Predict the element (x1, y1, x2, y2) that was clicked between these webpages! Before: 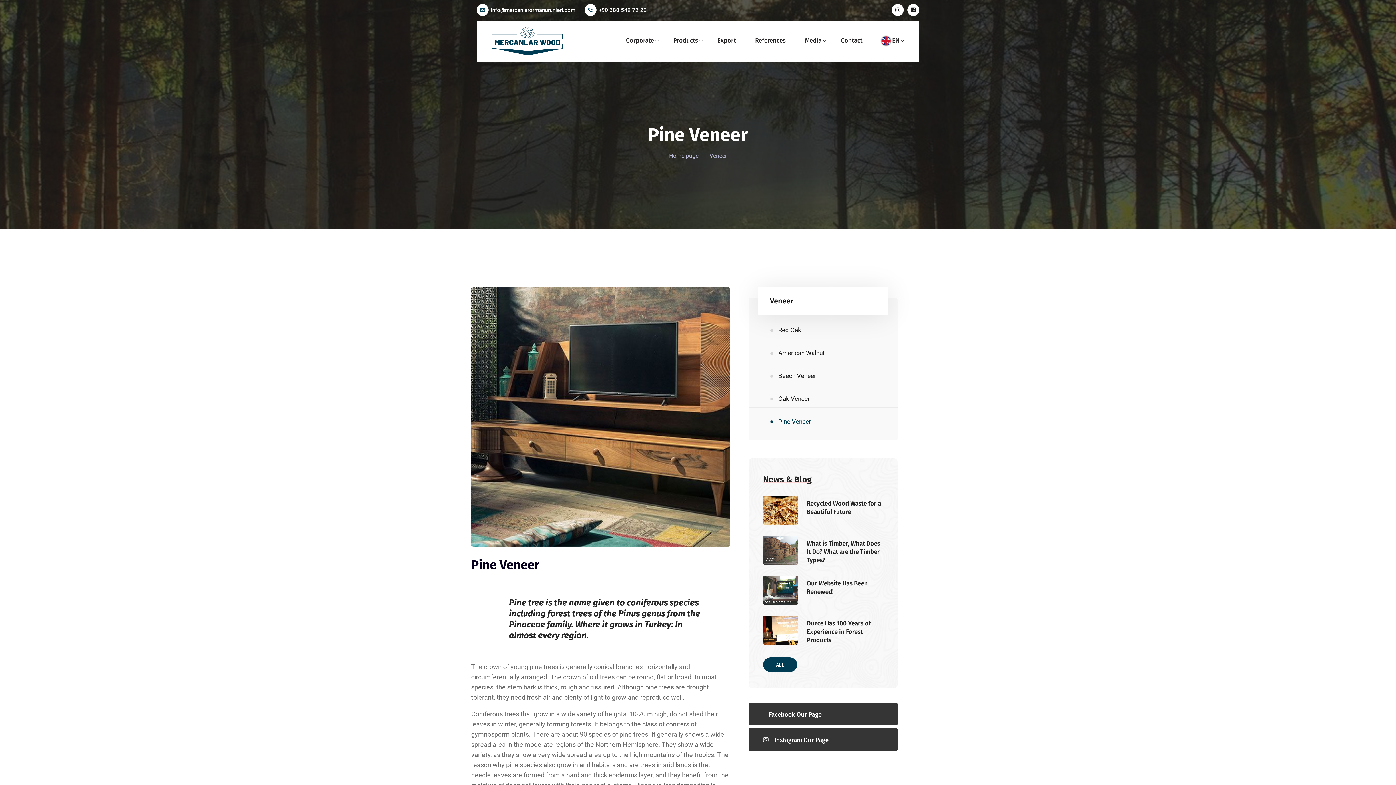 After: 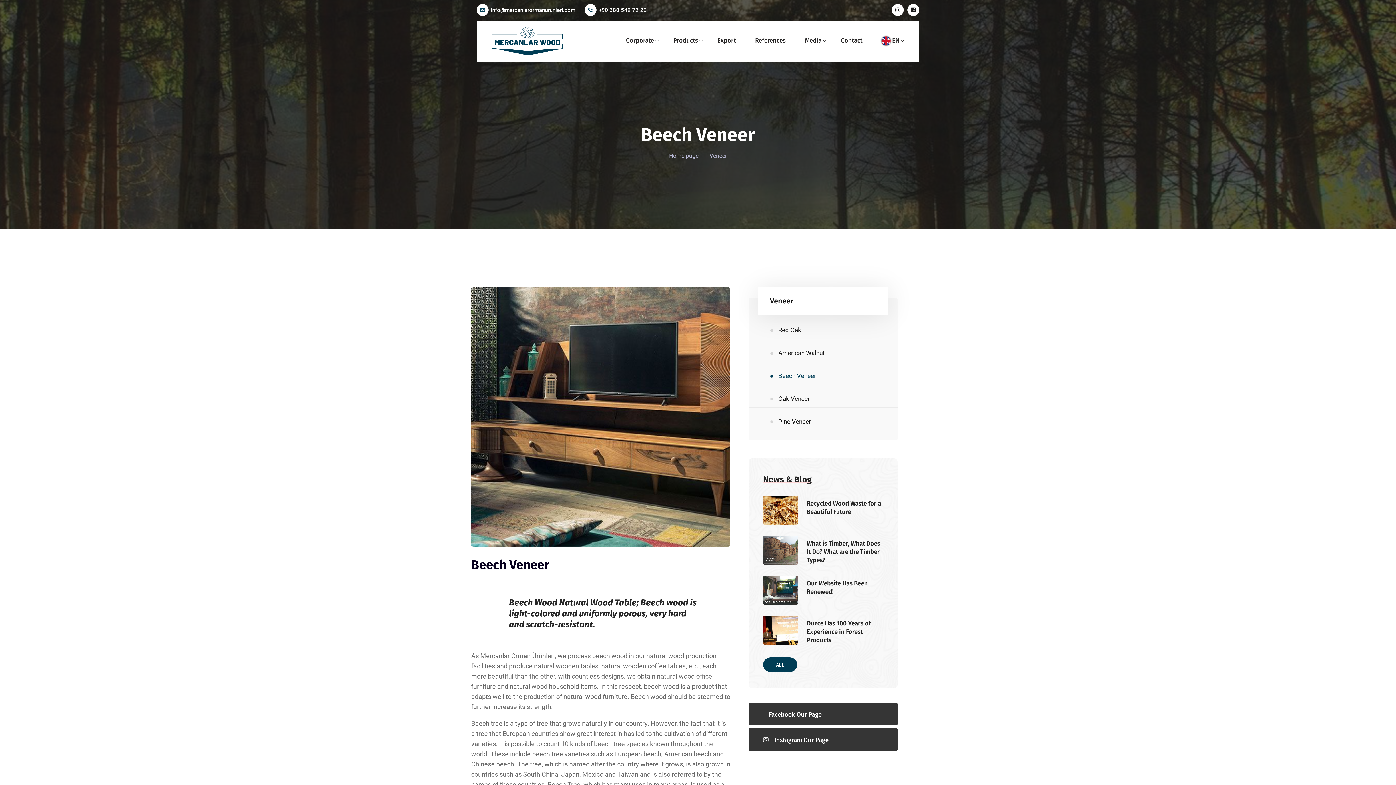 Action: label: Beech Veneer bbox: (770, 371, 816, 380)